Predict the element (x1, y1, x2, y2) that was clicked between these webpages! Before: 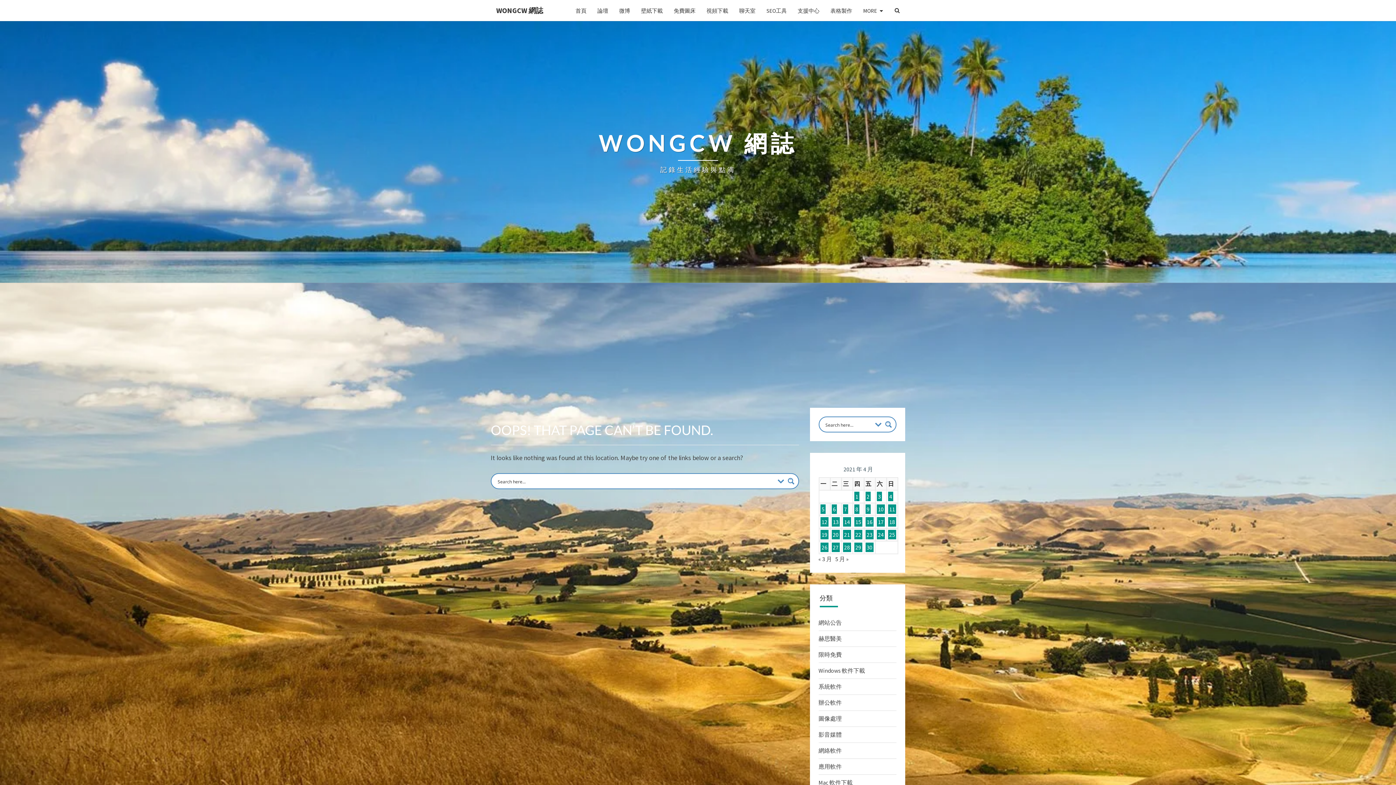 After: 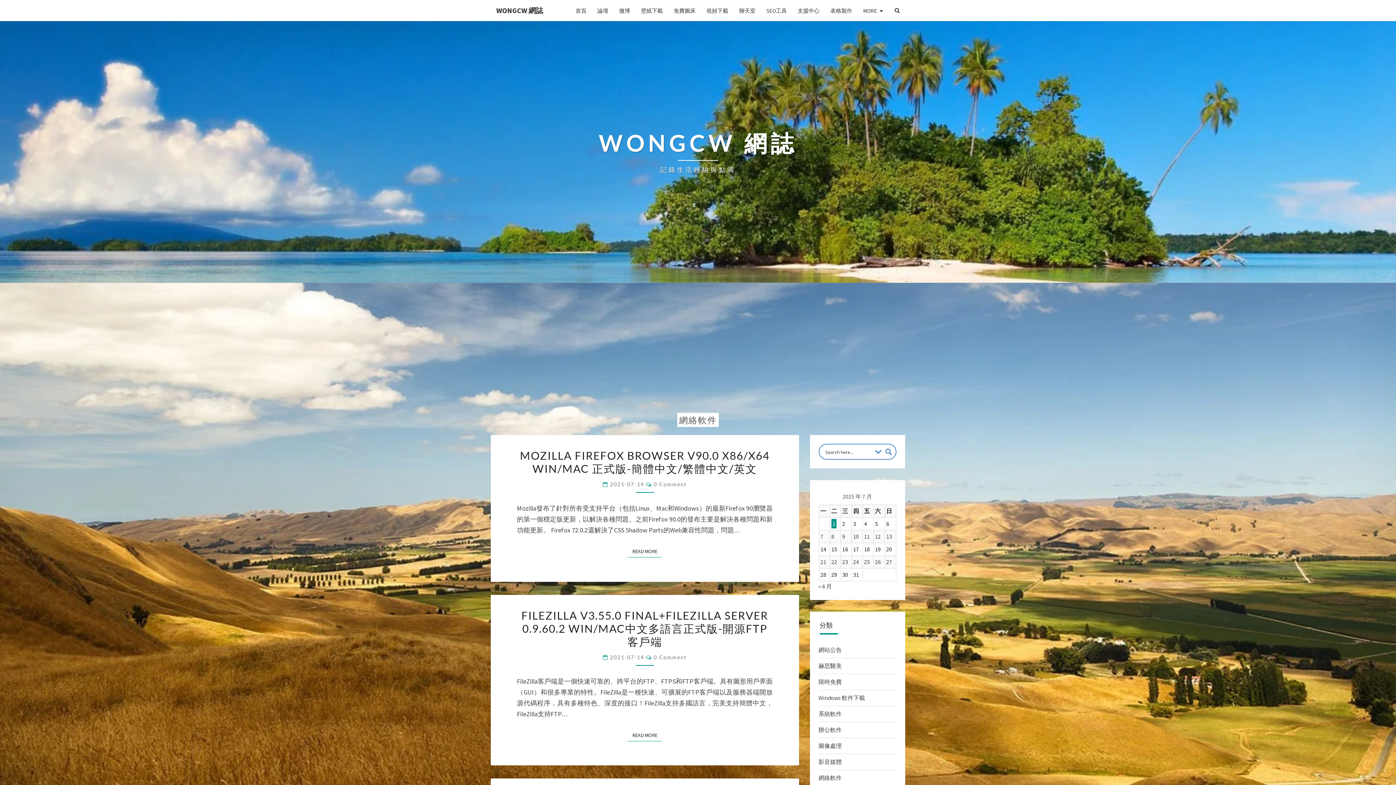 Action: label: 網絡軟件 bbox: (818, 747, 842, 754)